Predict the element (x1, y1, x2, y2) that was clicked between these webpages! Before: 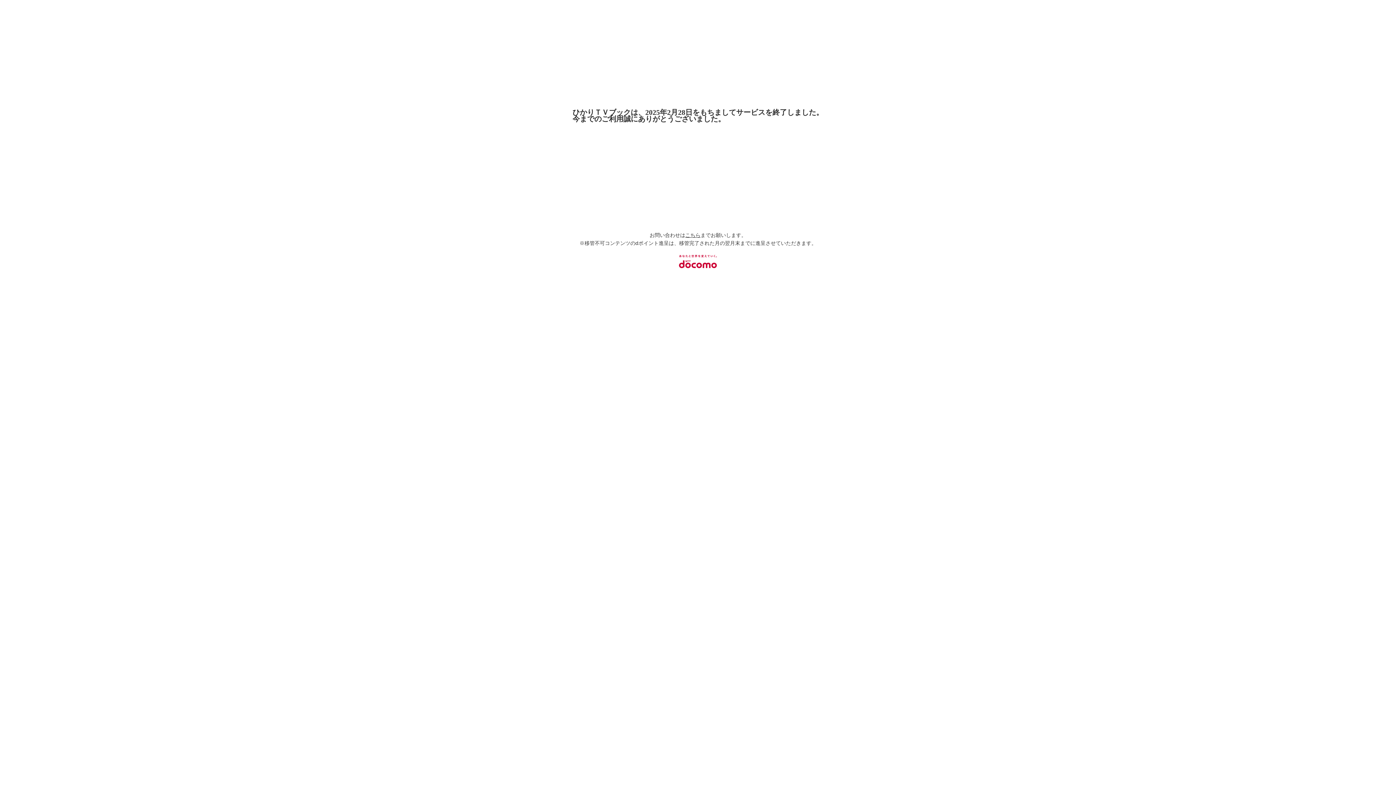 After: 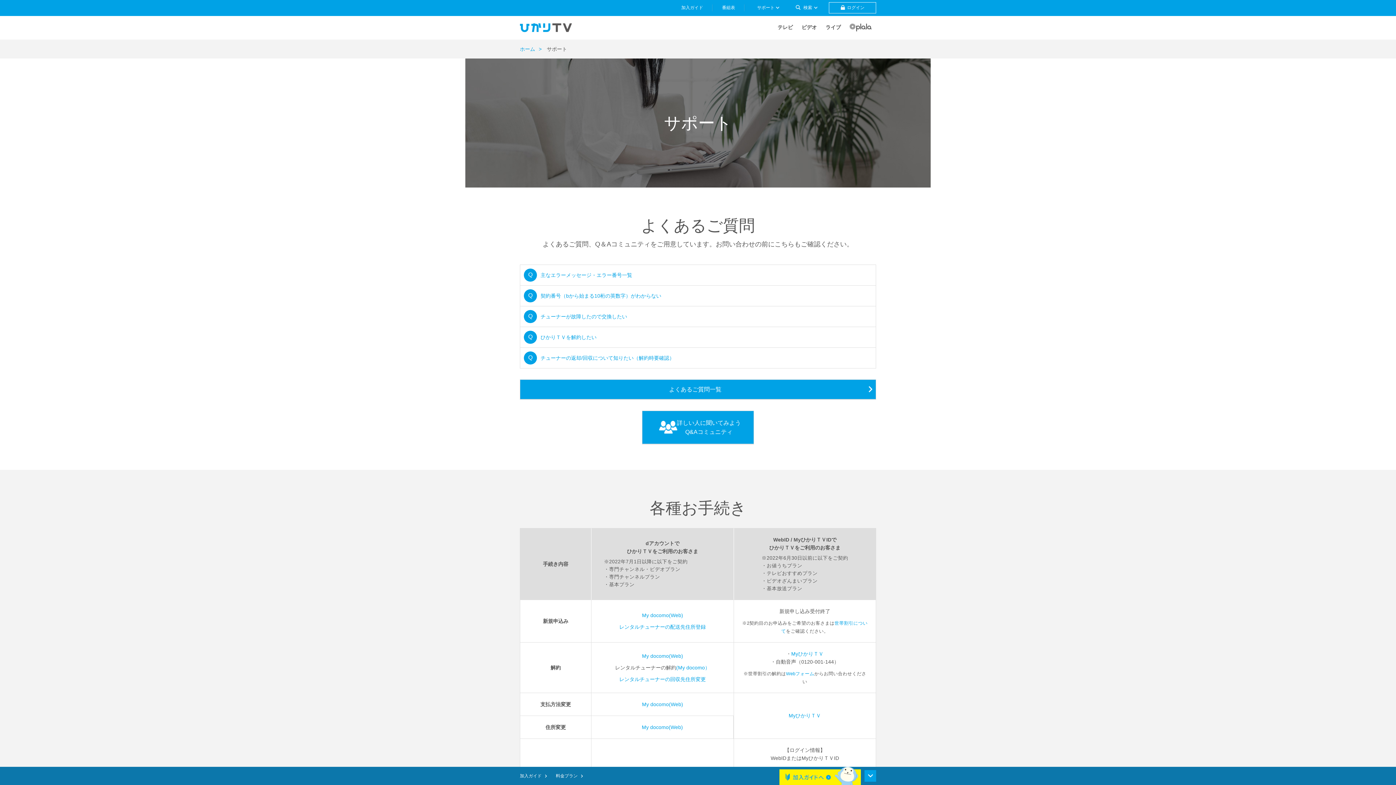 Action: label: こちら bbox: (685, 232, 700, 238)